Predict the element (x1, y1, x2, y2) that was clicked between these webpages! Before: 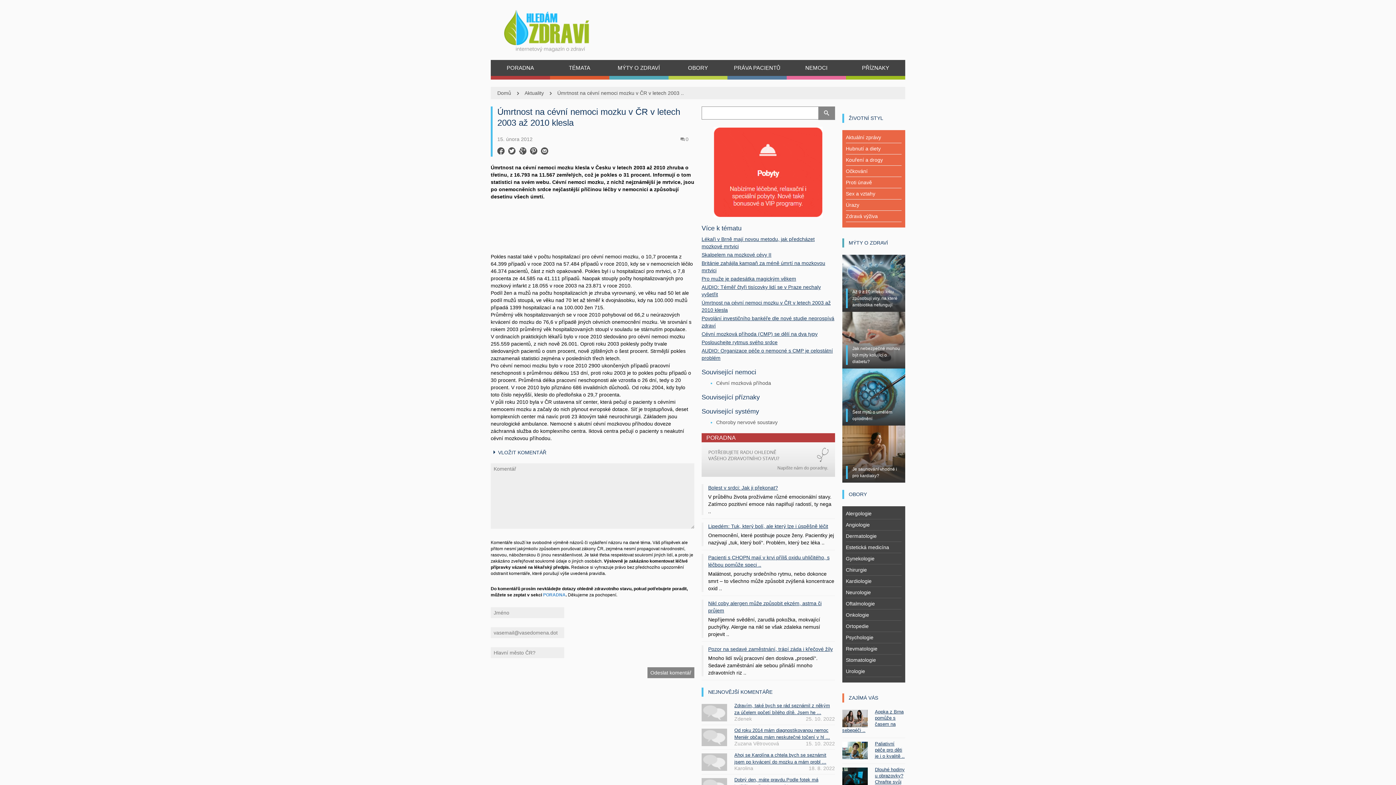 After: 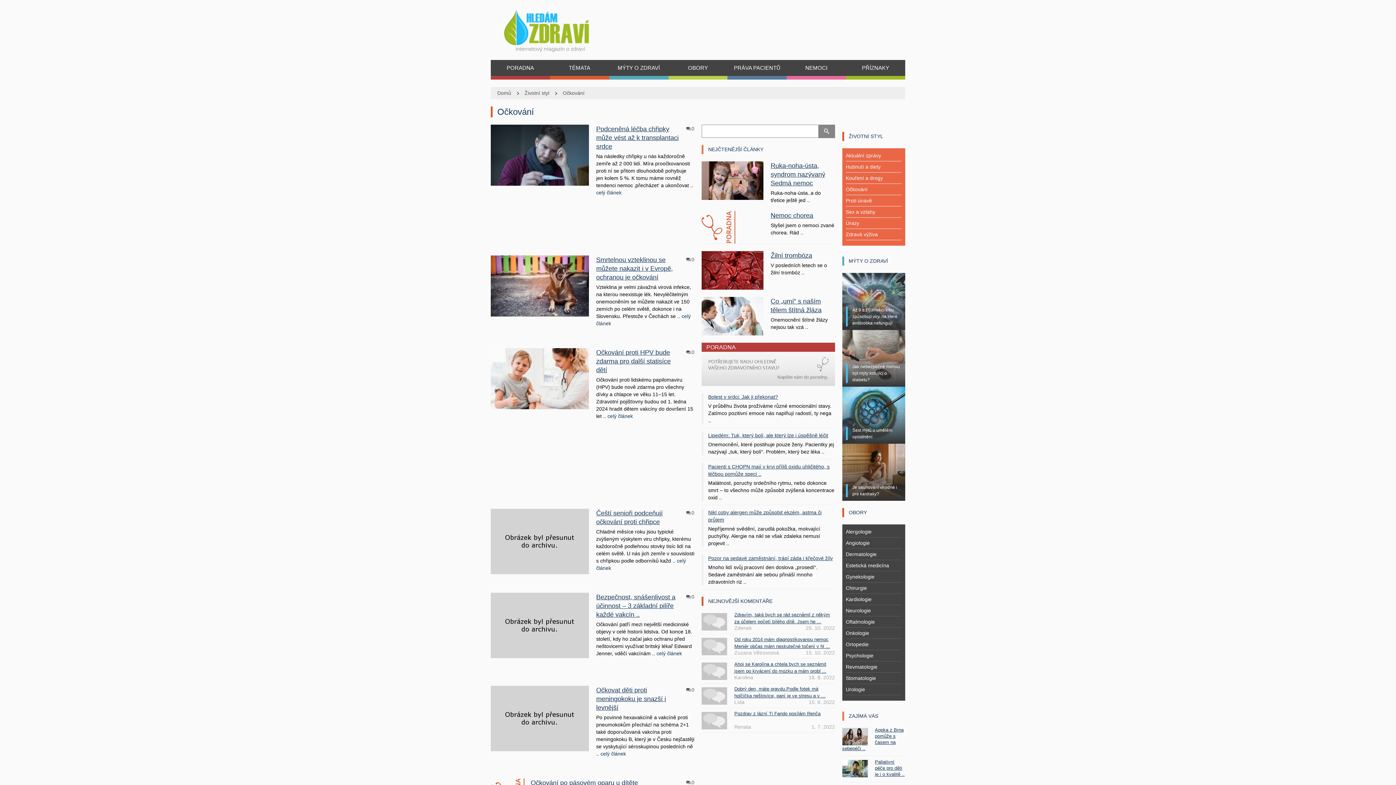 Action: bbox: (846, 168, 867, 174) label: Očkování